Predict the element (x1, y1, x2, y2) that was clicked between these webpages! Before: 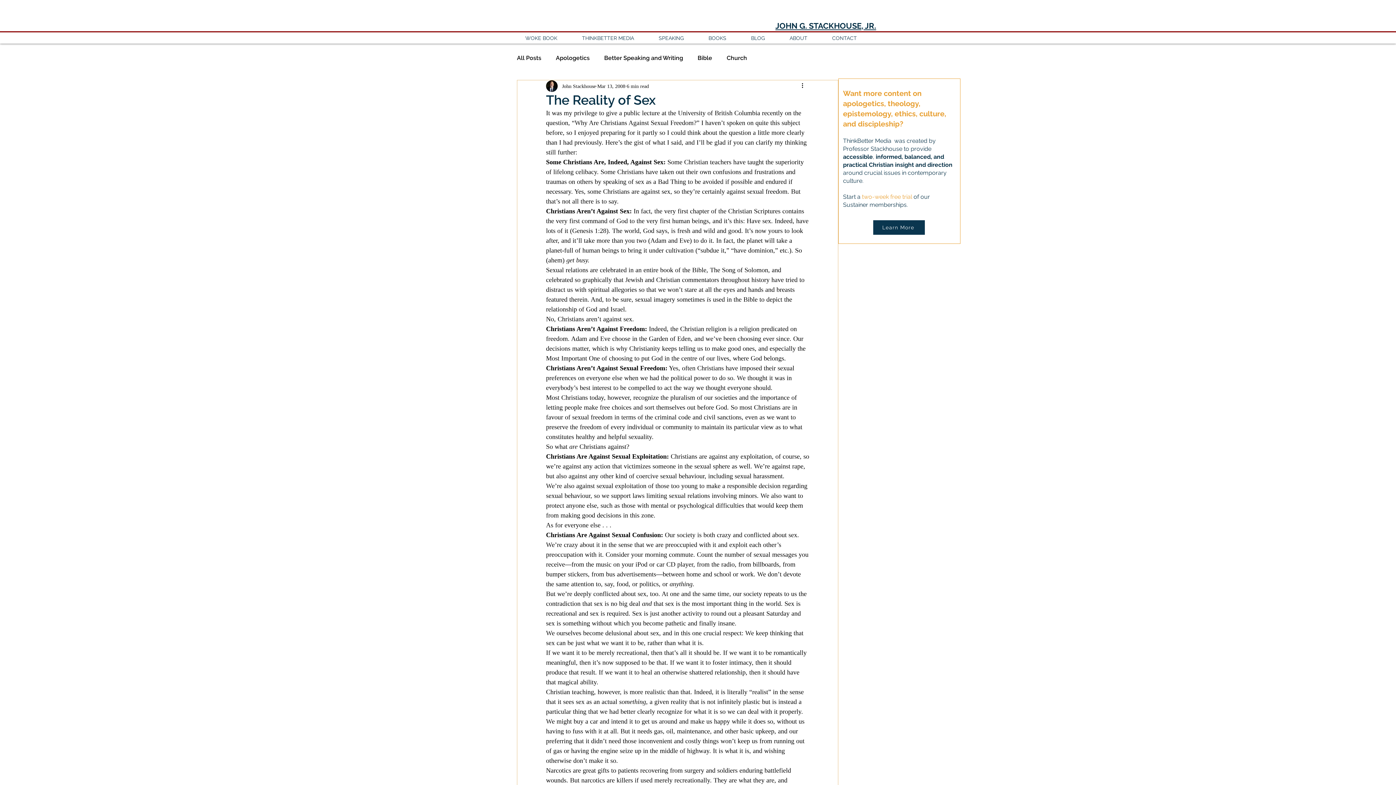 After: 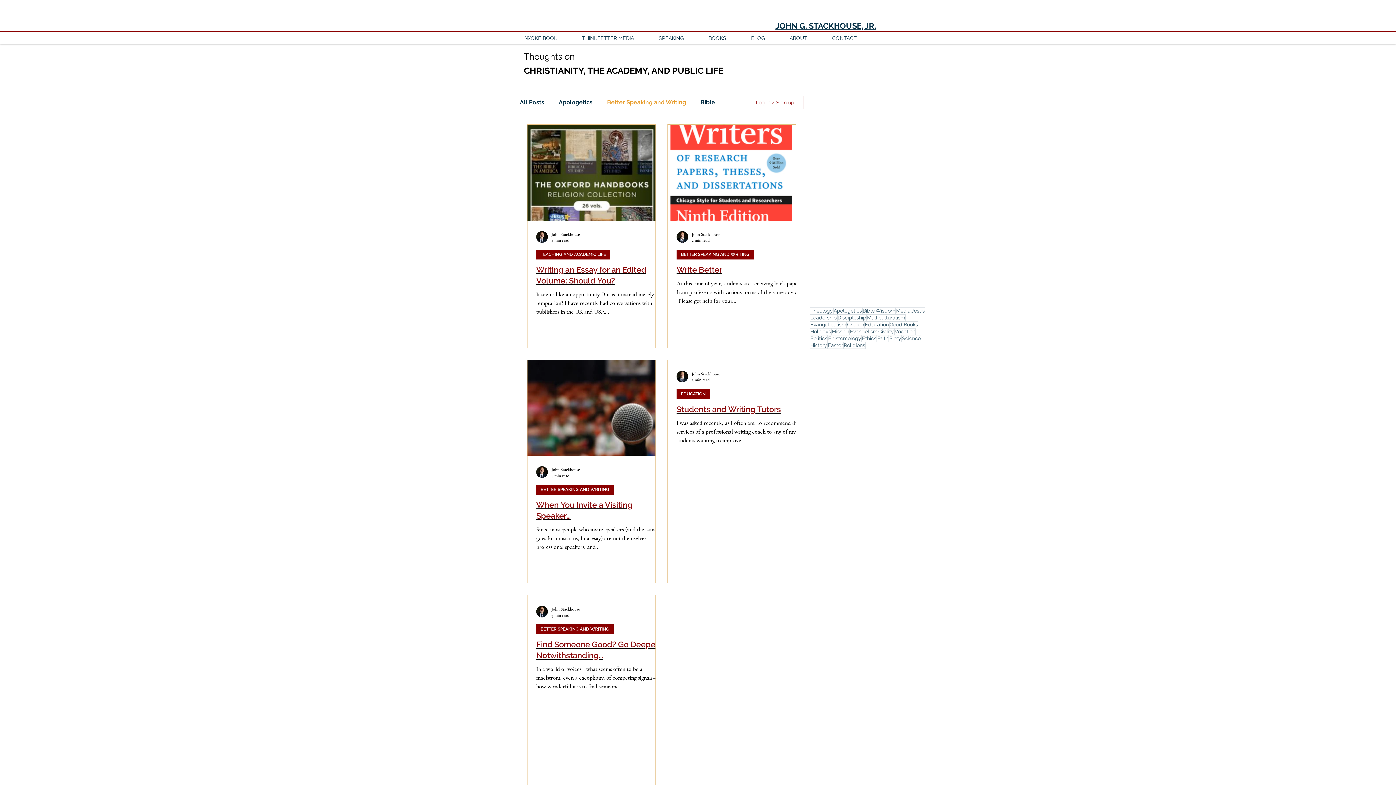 Action: label: Better Speaking and Writing bbox: (604, 54, 683, 61)